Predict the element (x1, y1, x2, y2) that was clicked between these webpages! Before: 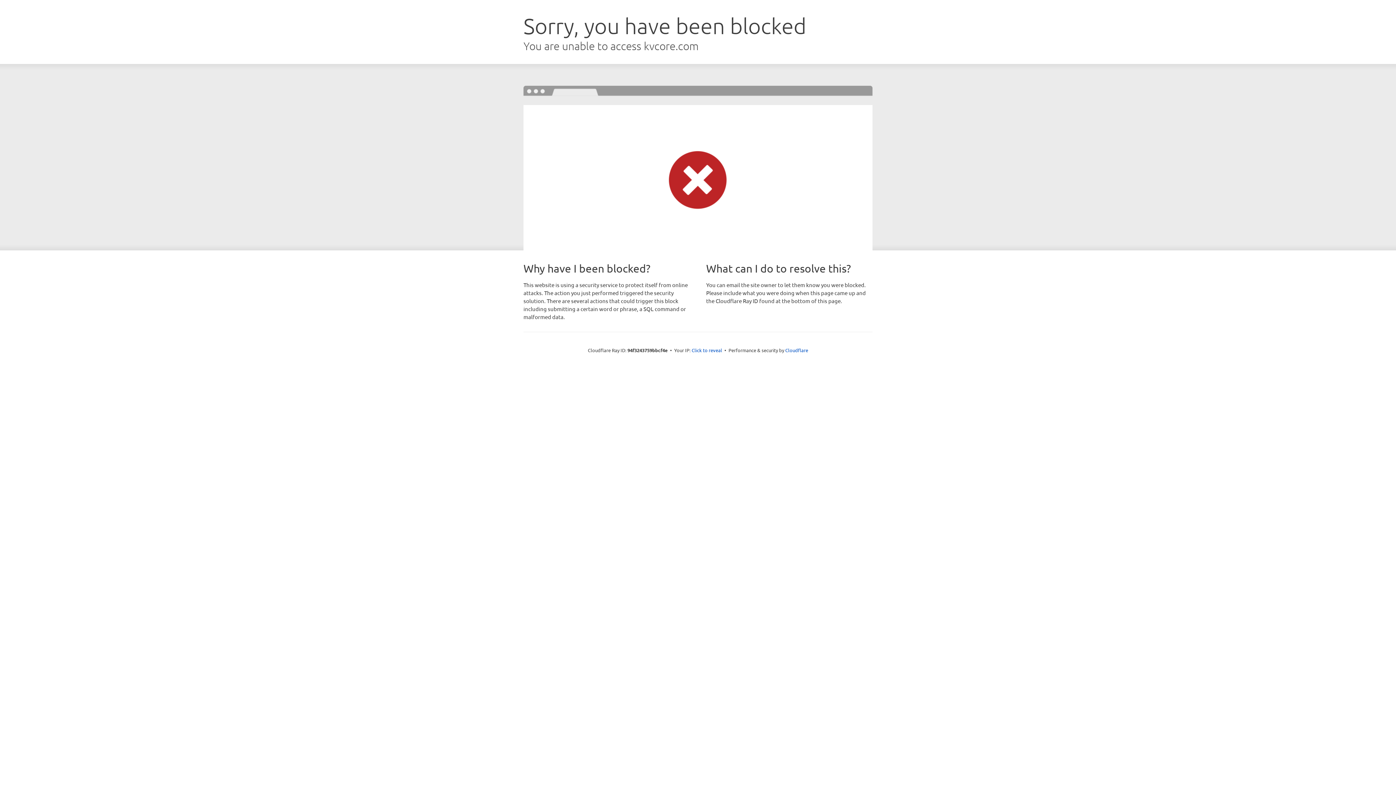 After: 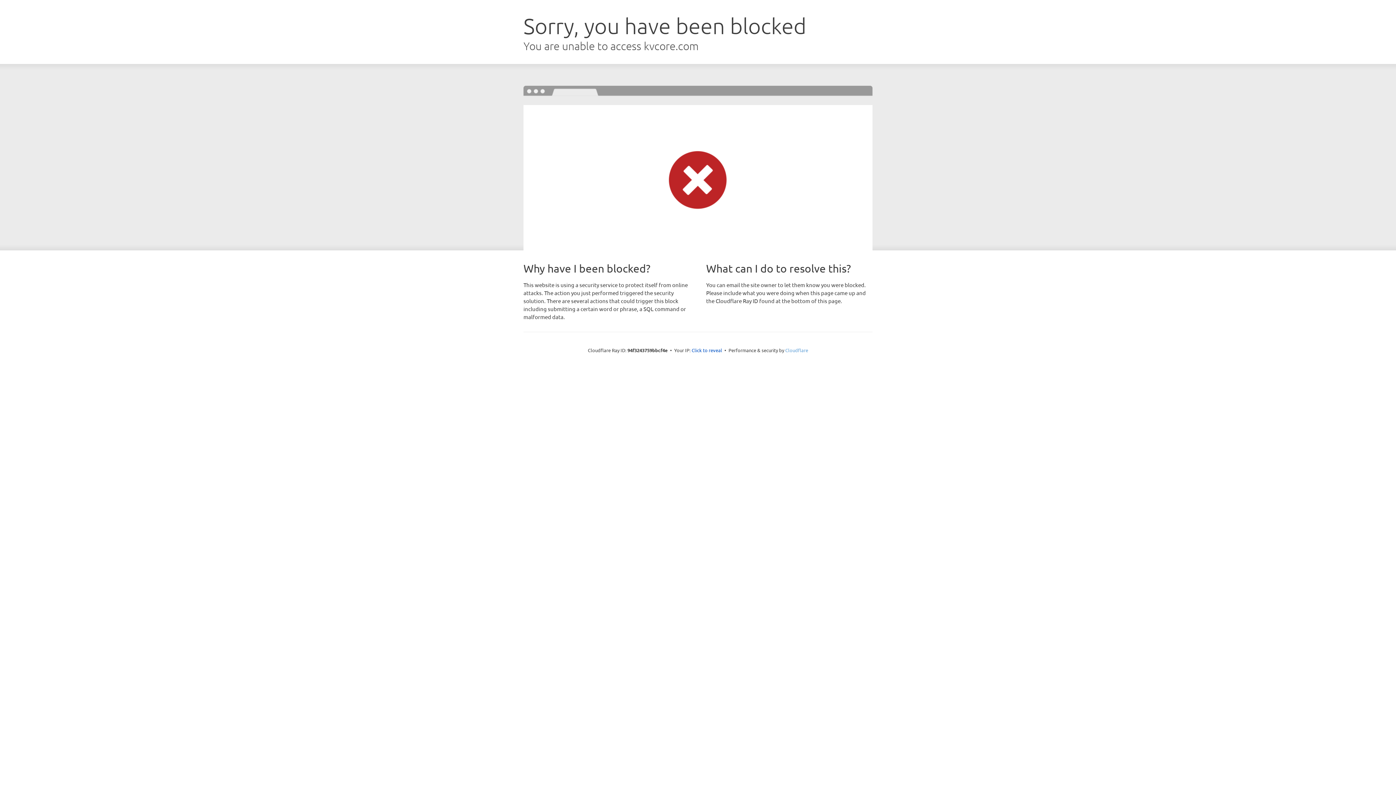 Action: bbox: (785, 347, 808, 353) label: Cloudflare